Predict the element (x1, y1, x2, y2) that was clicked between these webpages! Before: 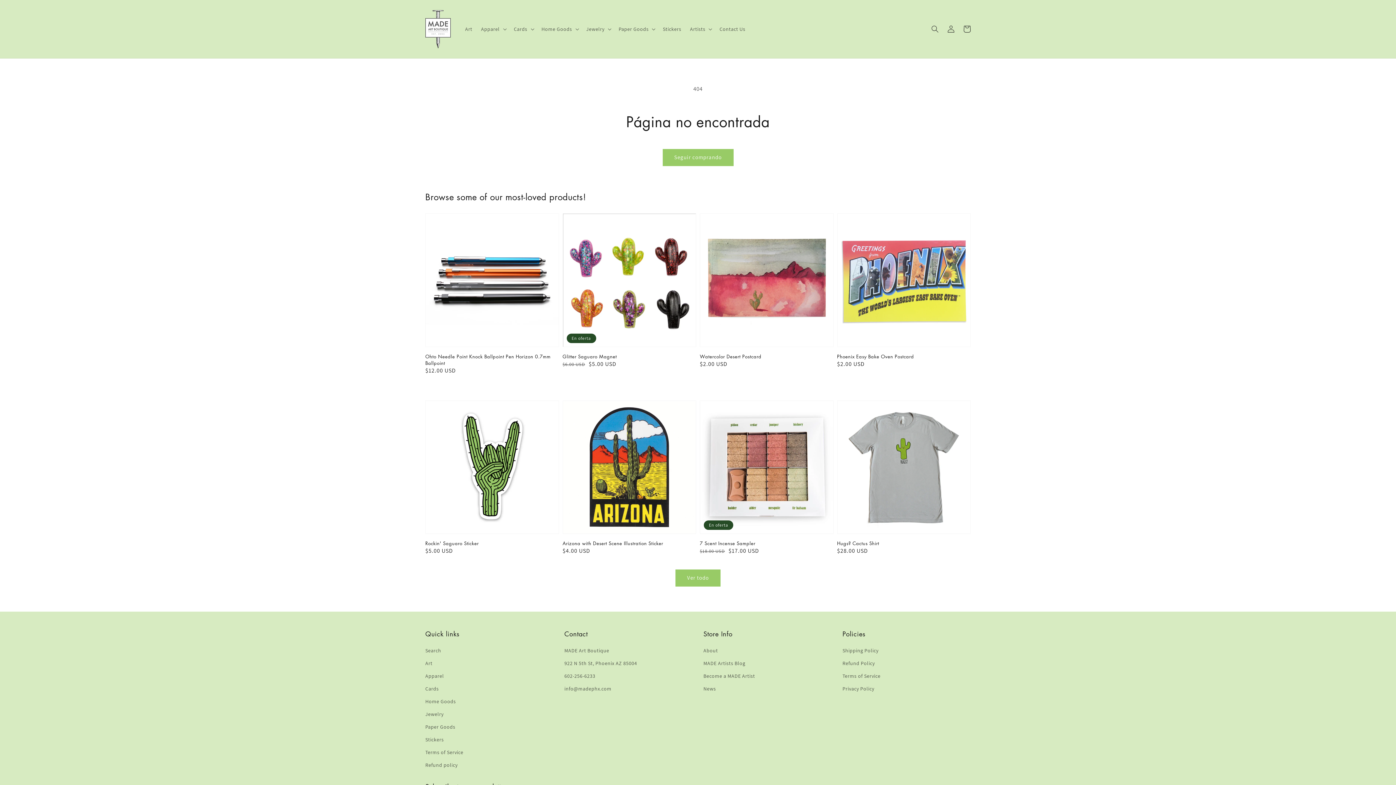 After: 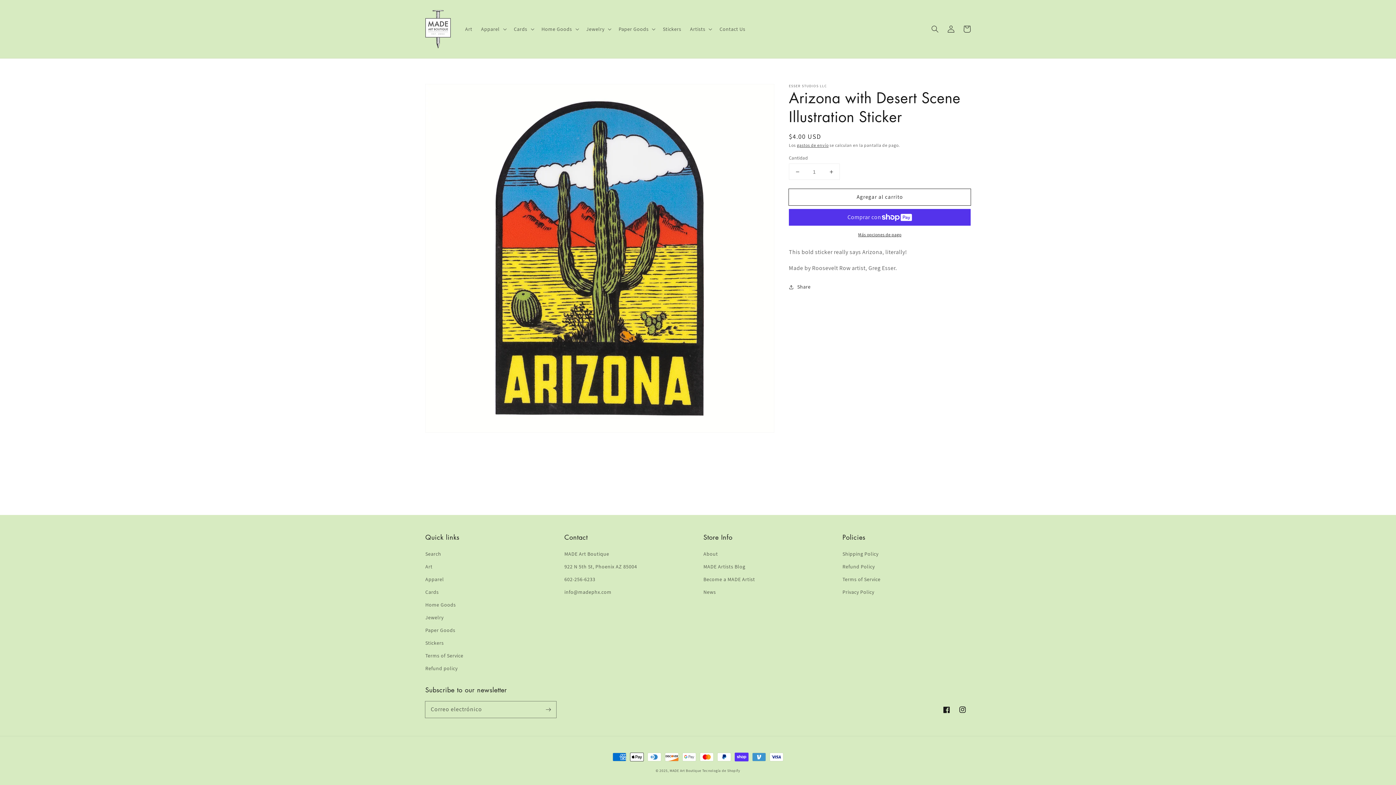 Action: label: Arizona with Desert Scene Illustration Sticker bbox: (562, 540, 692, 546)